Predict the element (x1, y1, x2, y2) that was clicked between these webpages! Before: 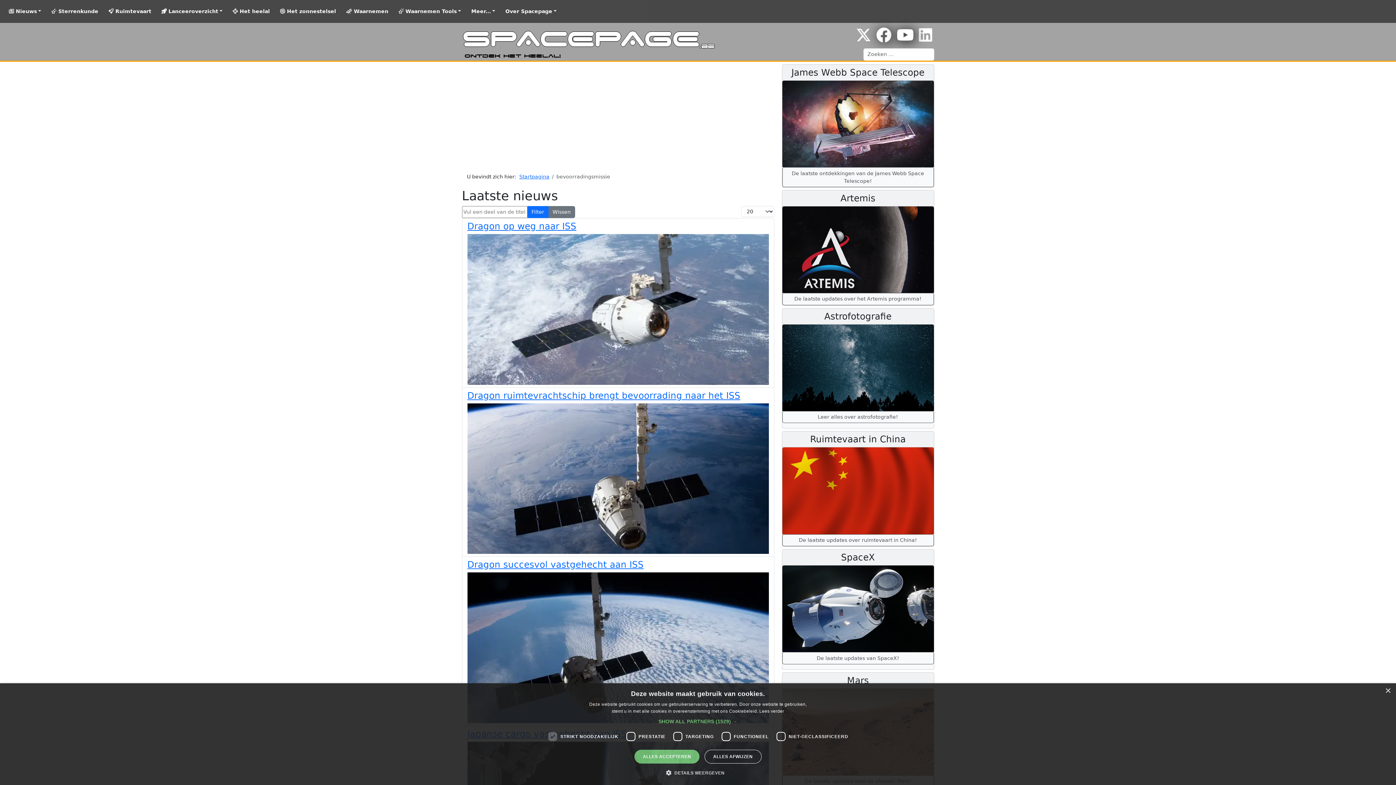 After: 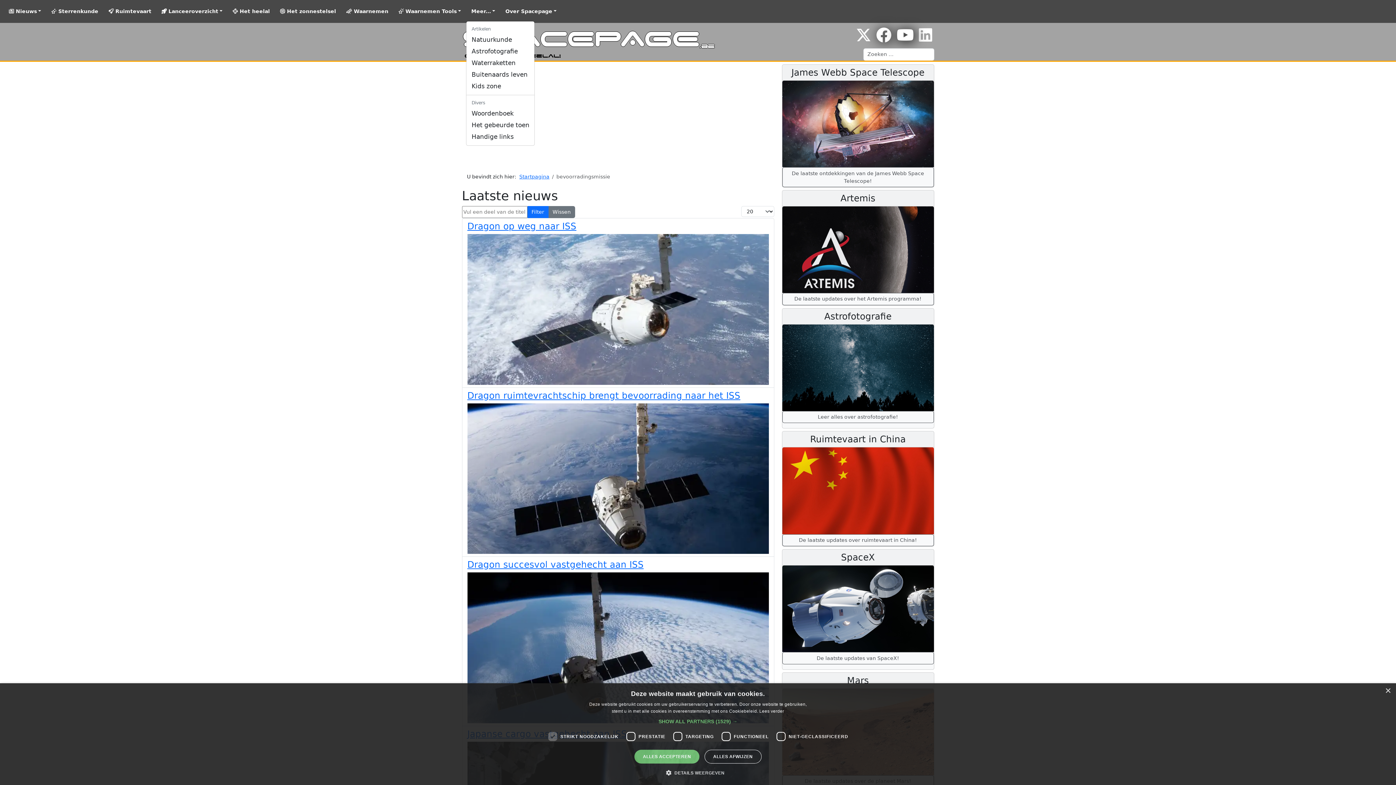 Action: label: Meer... bbox: (468, 5, 497, 17)